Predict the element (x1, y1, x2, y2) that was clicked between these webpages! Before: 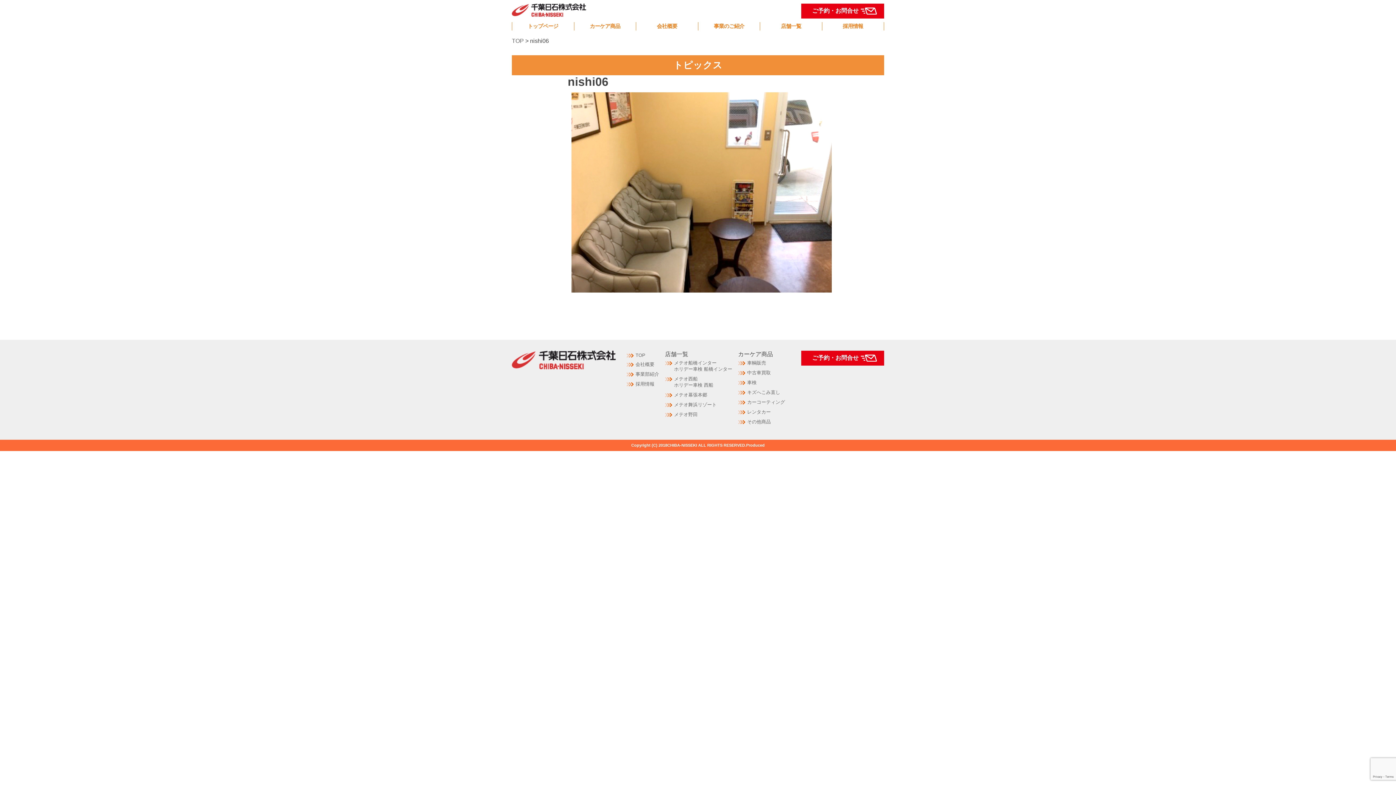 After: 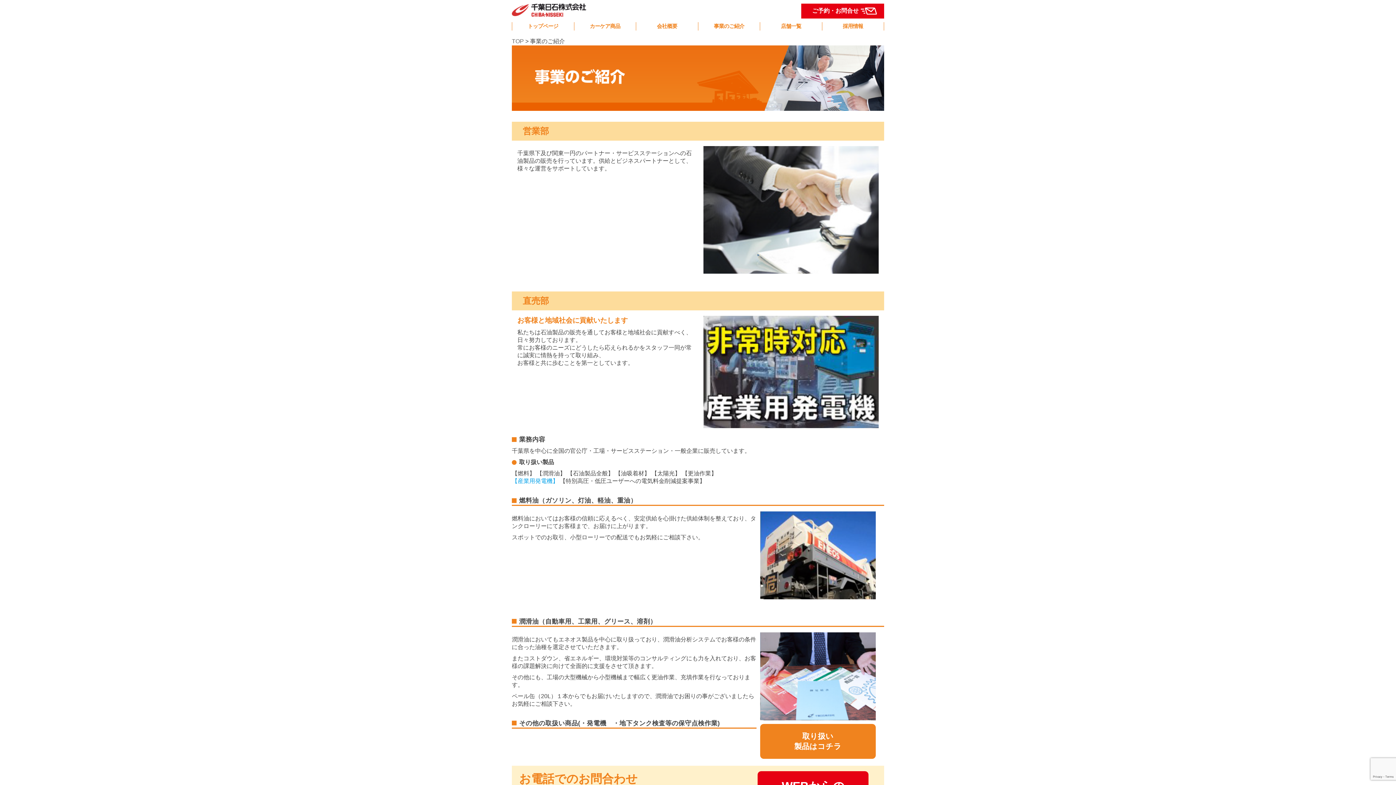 Action: label: 事業部紹介 bbox: (626, 371, 659, 377)